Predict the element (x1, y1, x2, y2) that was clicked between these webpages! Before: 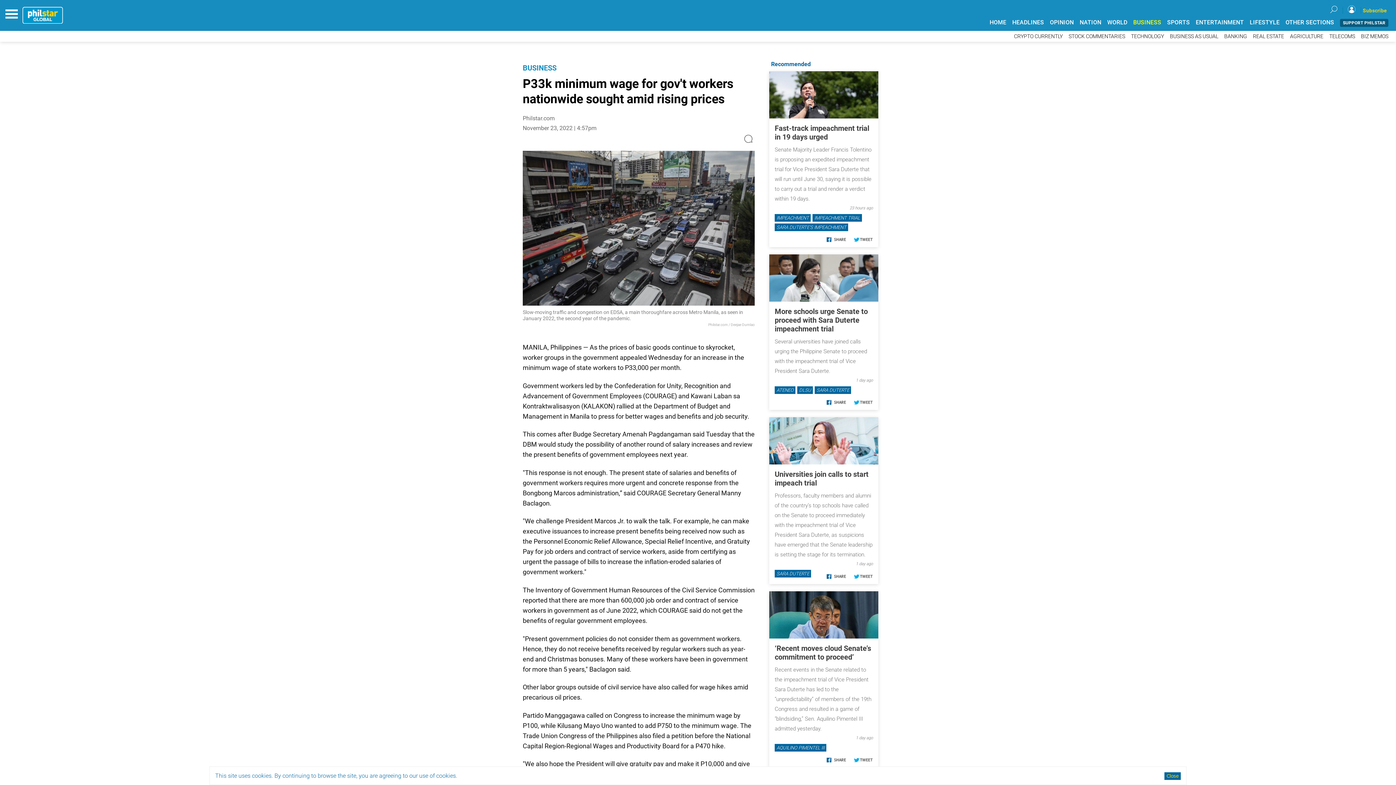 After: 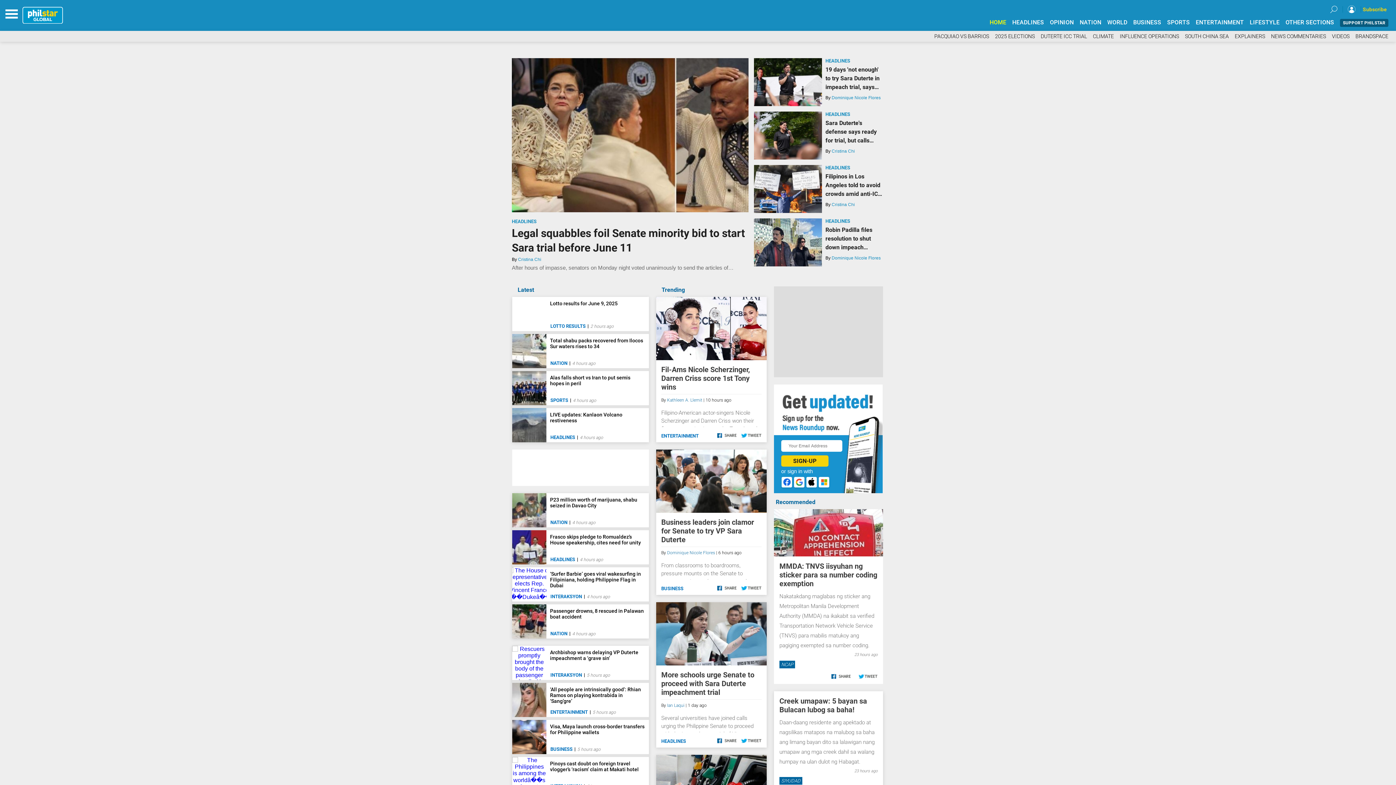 Action: label: HOME bbox: (989, 18, 1006, 25)